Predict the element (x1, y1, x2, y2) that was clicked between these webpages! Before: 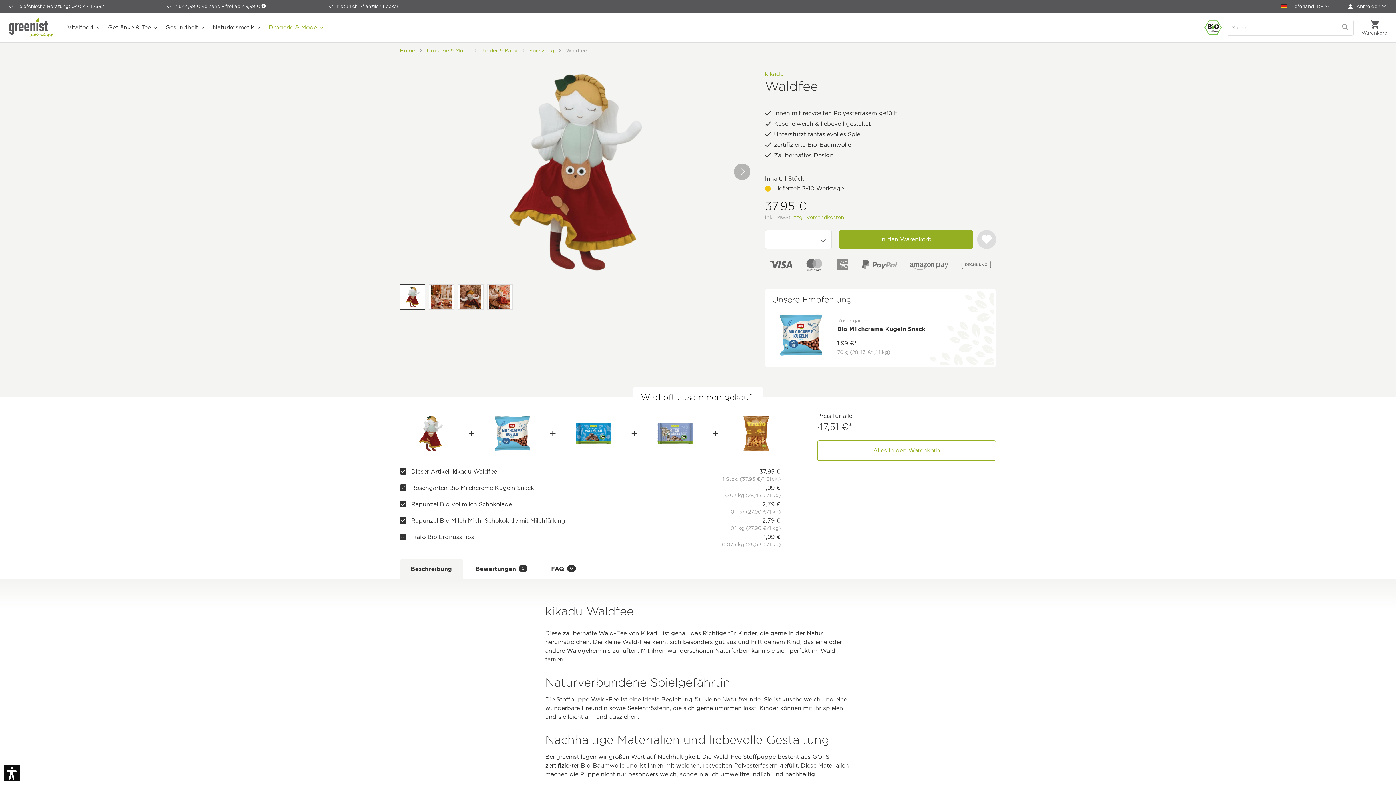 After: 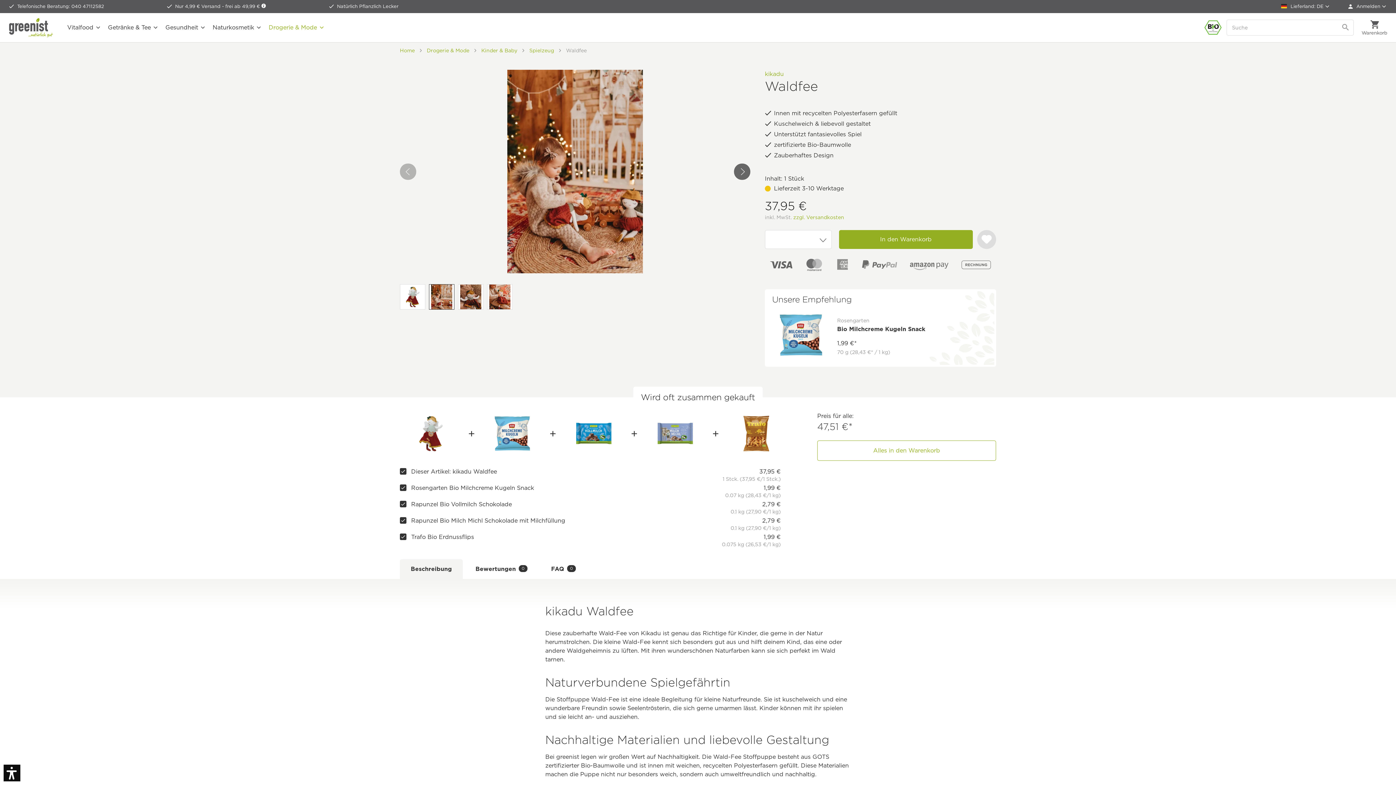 Action: bbox: (734, 163, 750, 180)